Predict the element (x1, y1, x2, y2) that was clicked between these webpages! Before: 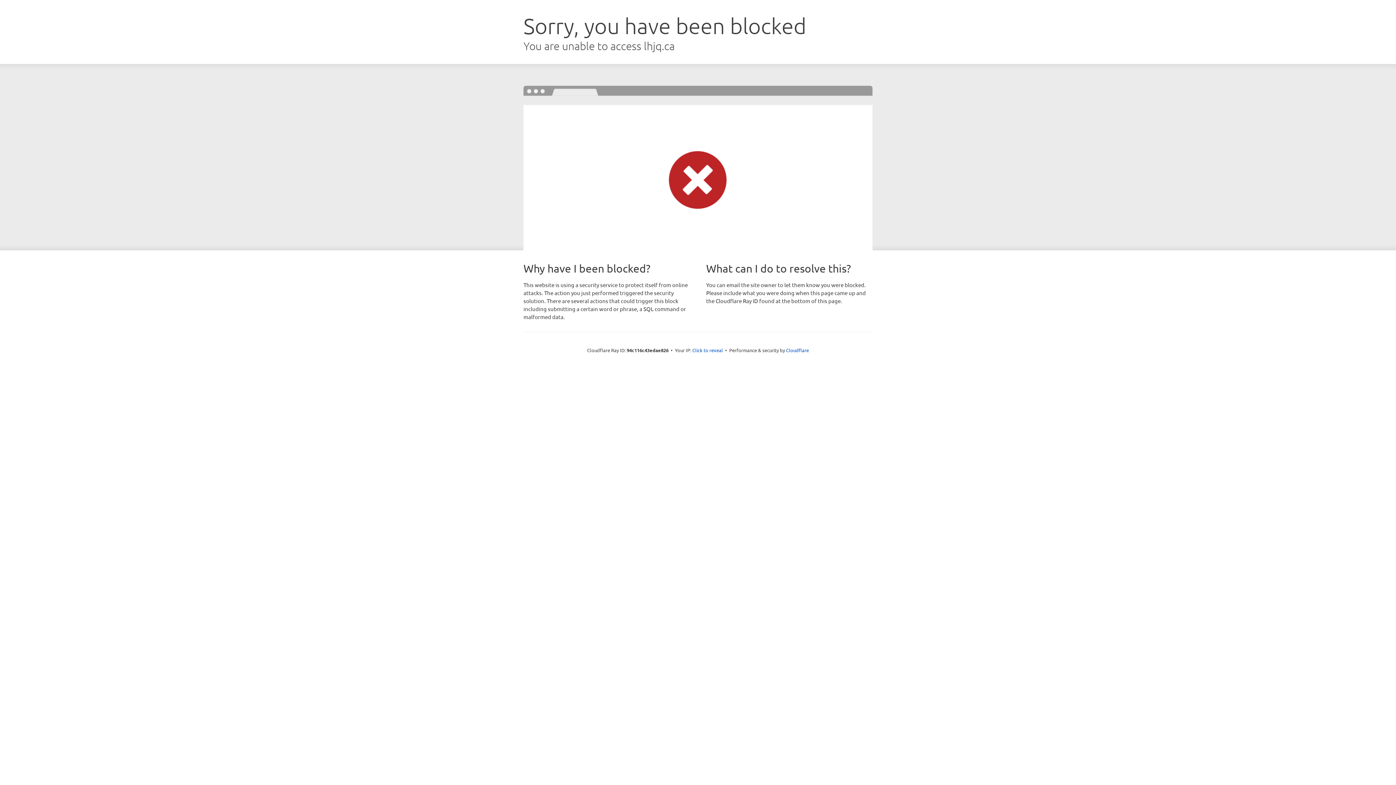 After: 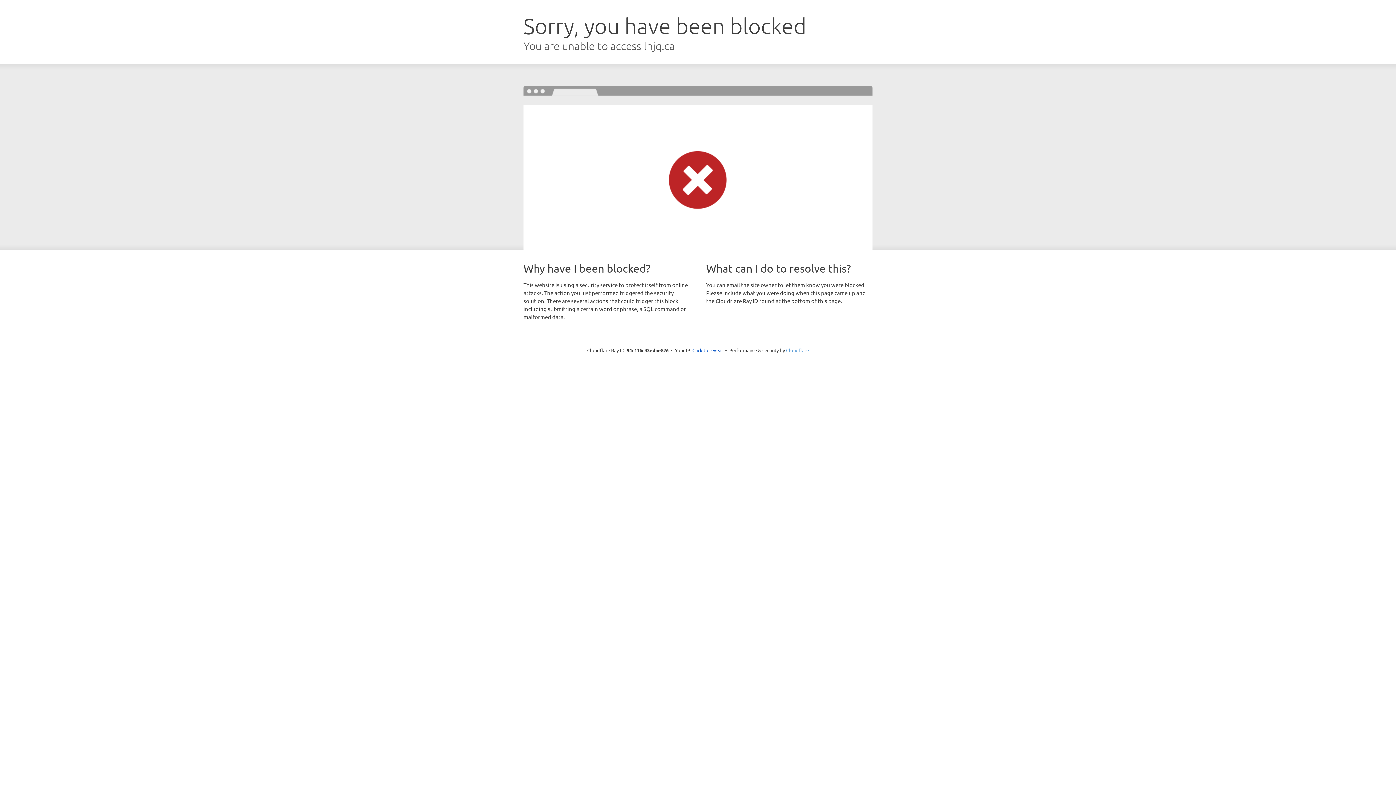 Action: bbox: (786, 347, 809, 353) label: Cloudflare